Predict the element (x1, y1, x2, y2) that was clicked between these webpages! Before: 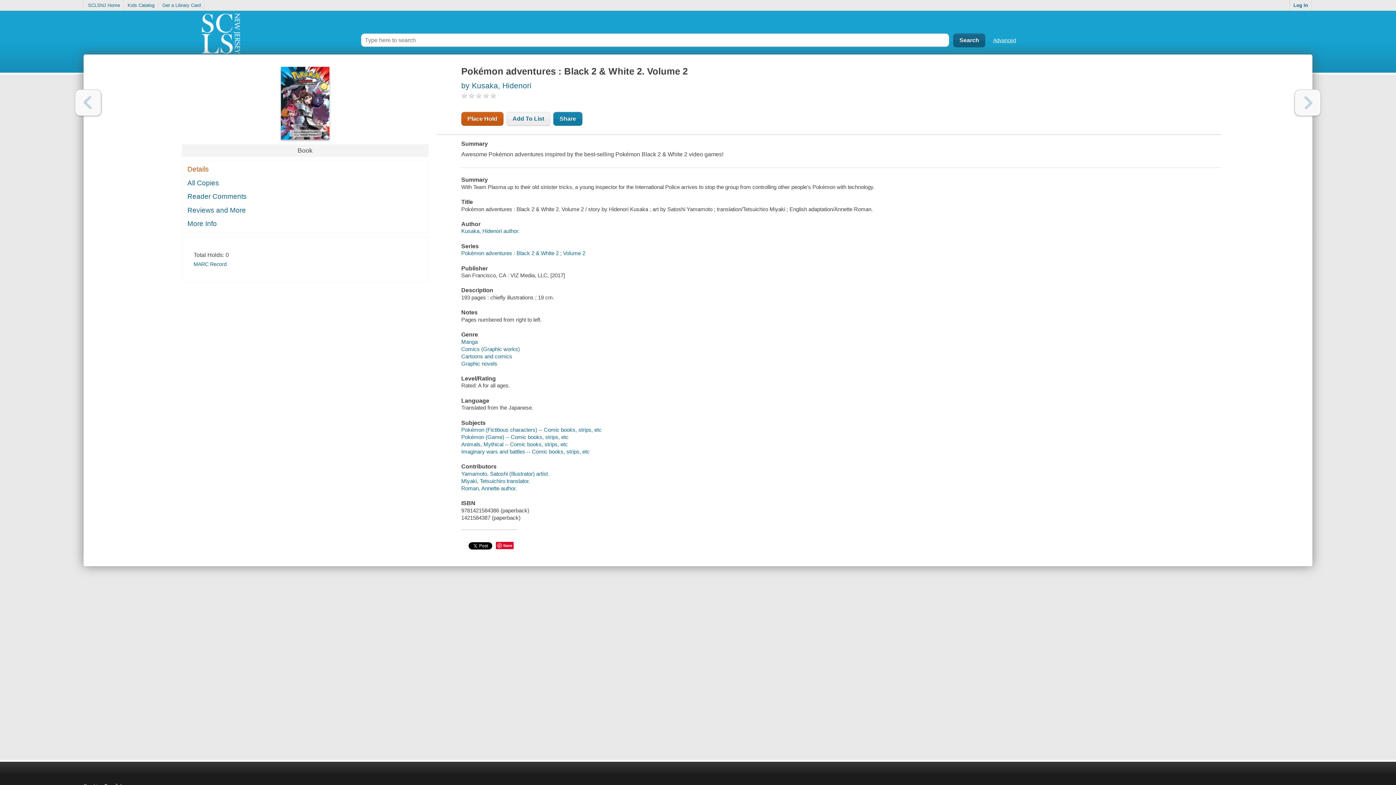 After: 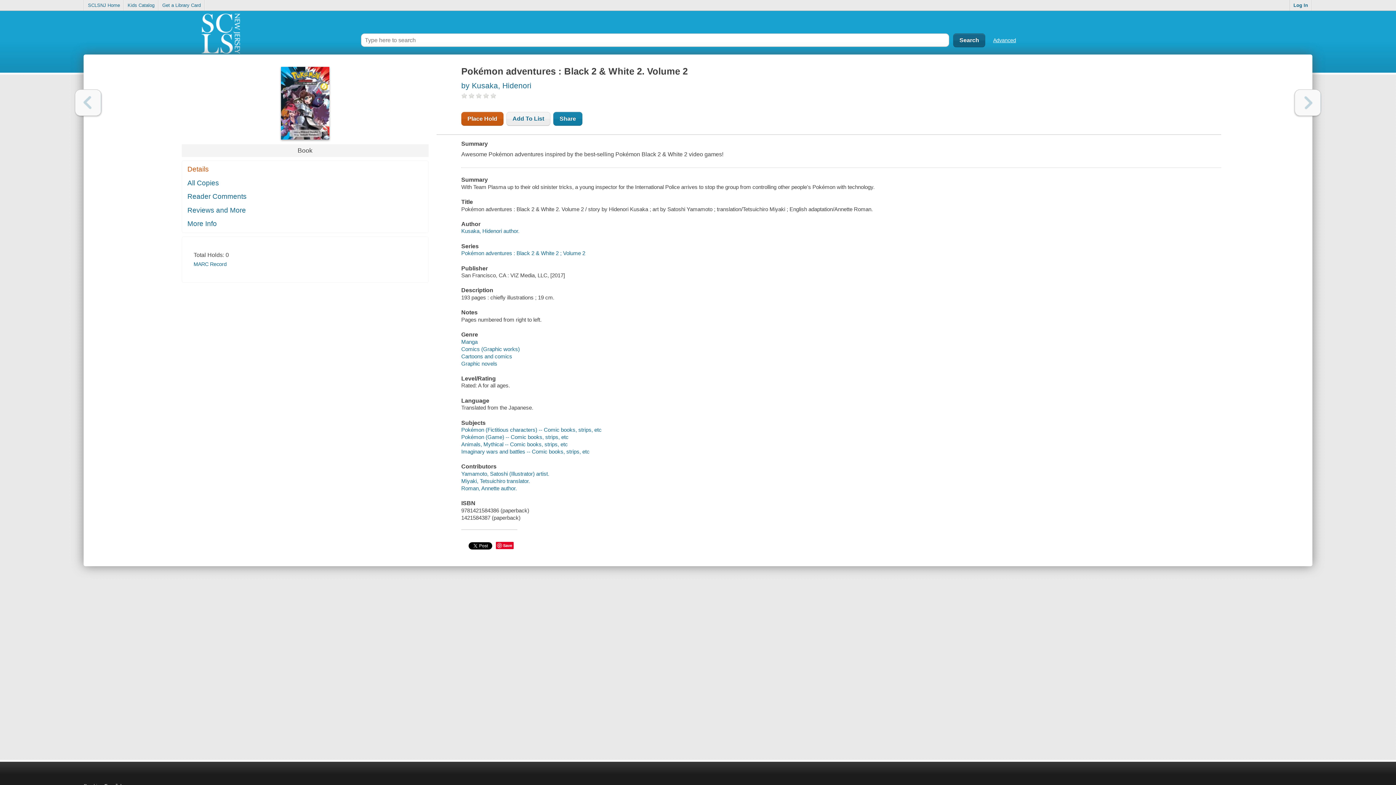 Action: bbox: (1294, 89, 1321, 116) label: Next